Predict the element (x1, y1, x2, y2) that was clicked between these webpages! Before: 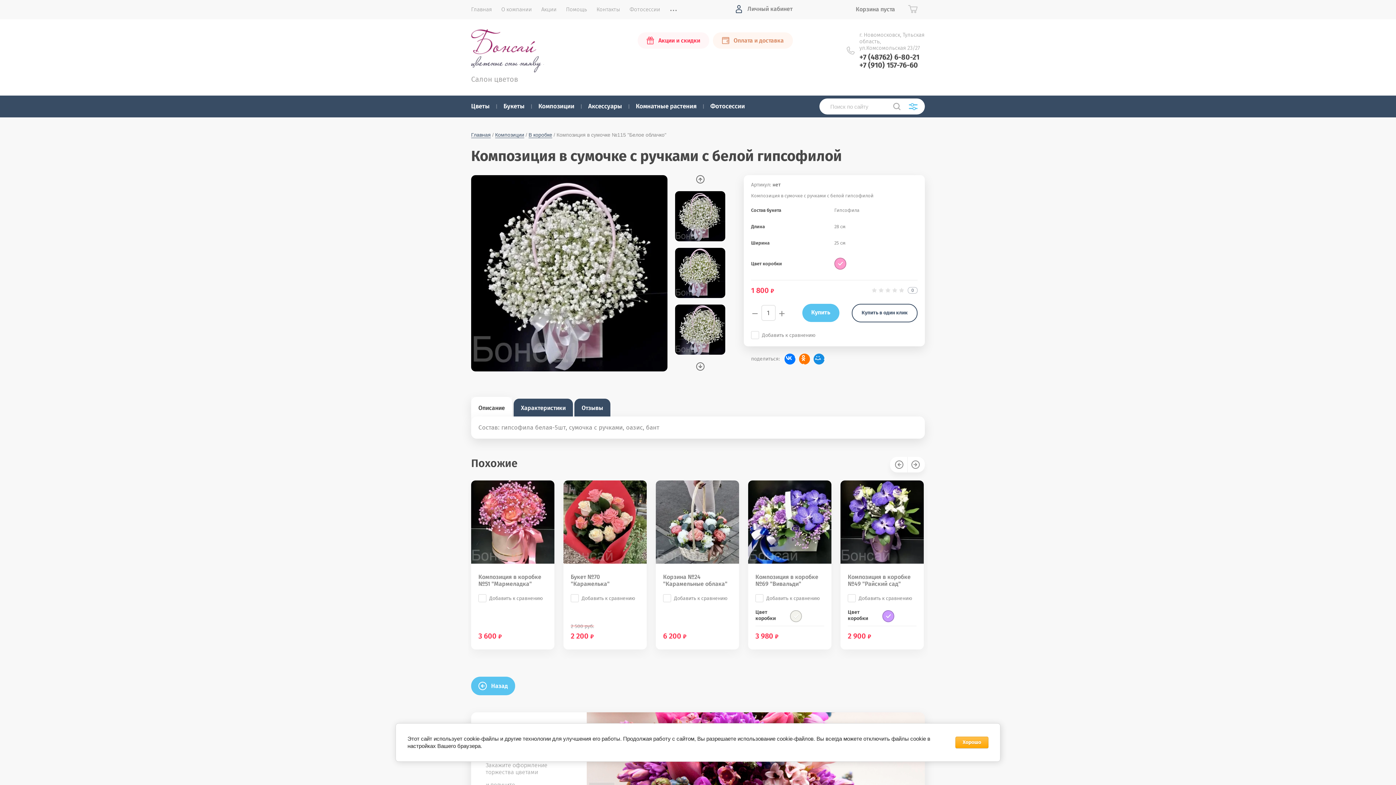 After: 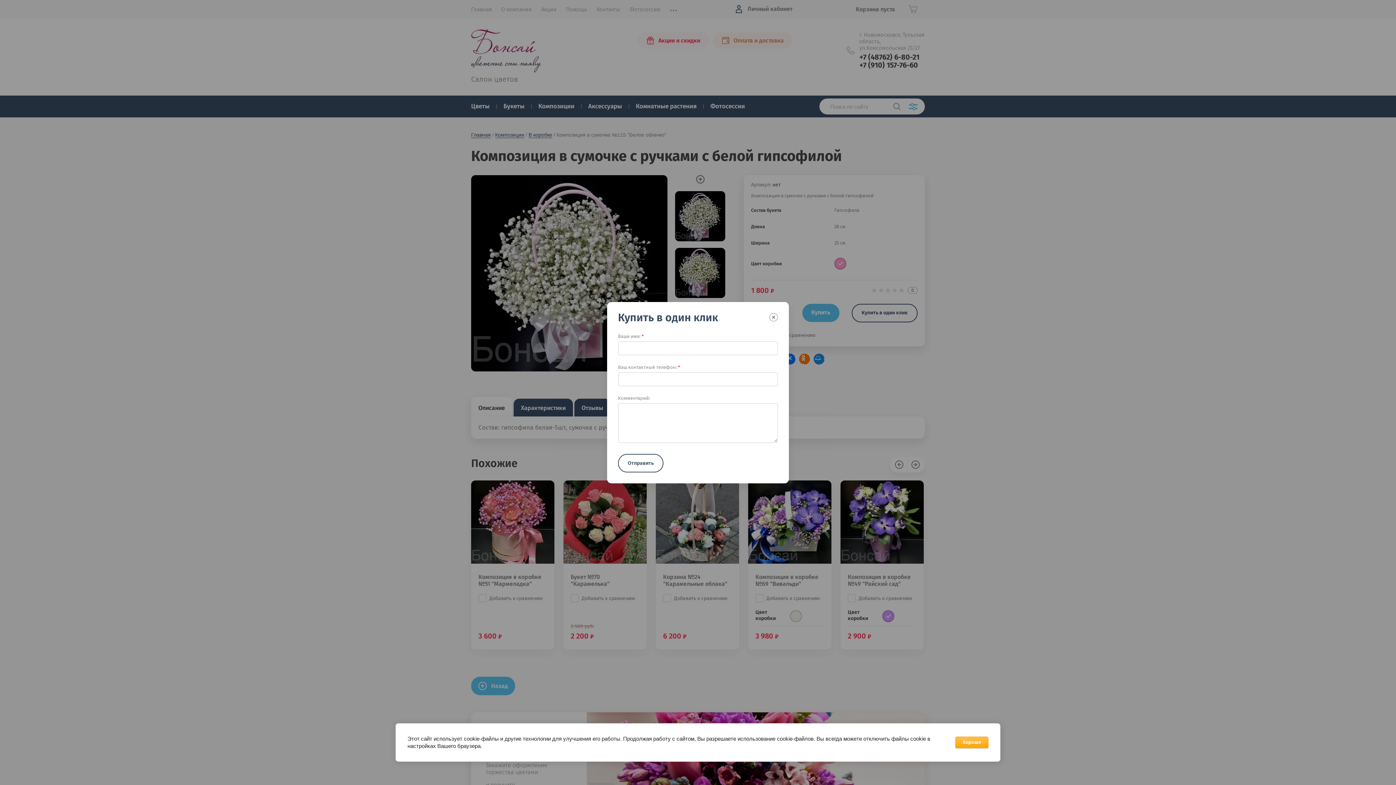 Action: bbox: (851, 303, 917, 322) label: Купить в один клик